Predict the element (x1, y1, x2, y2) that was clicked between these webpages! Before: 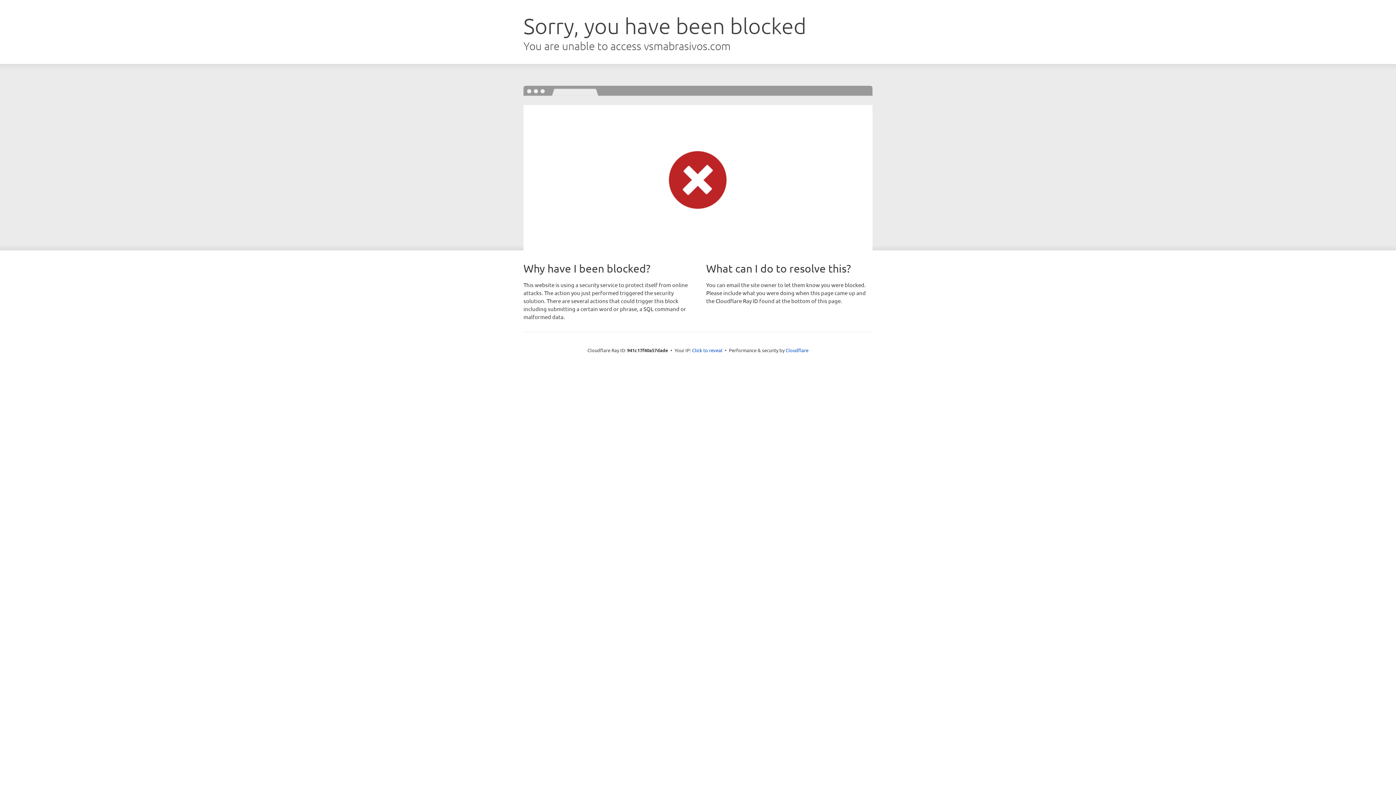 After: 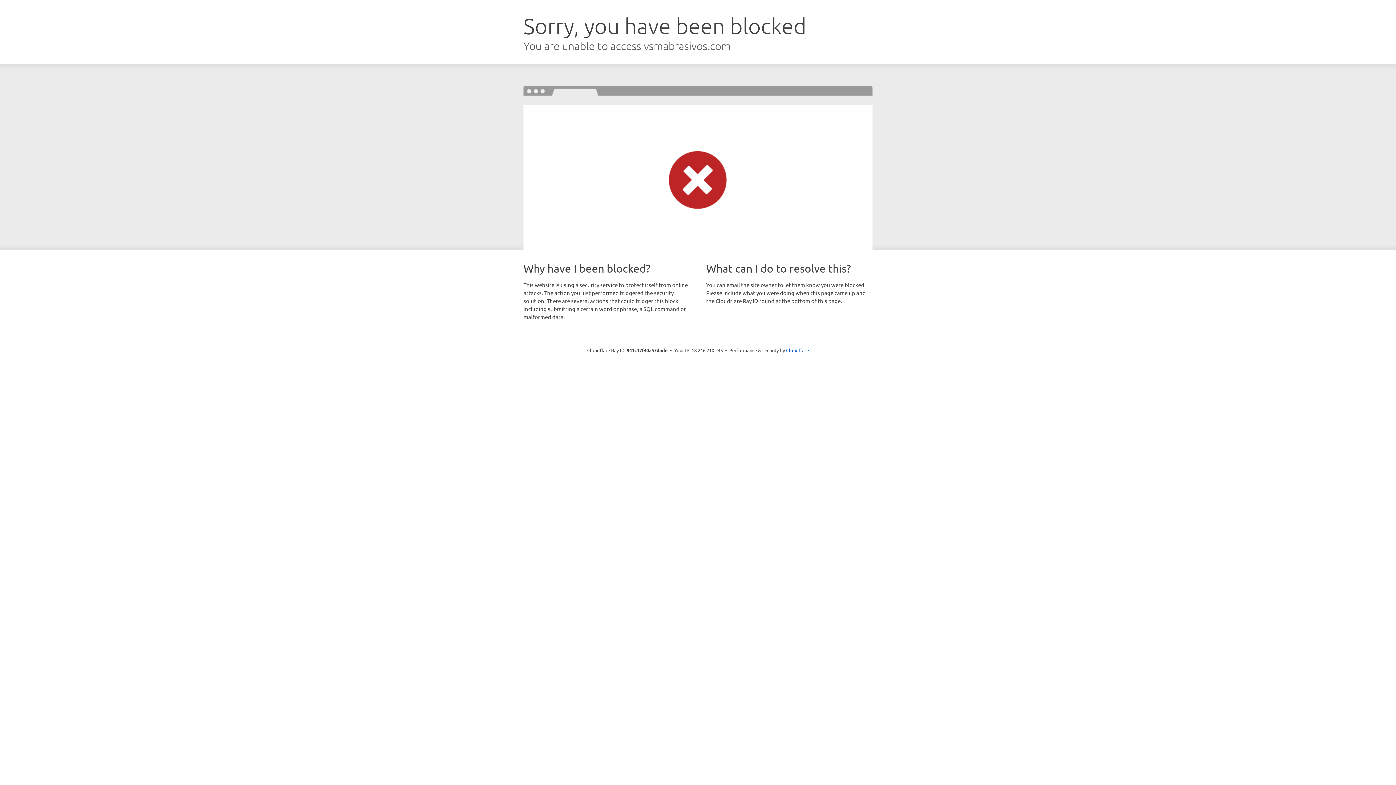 Action: label: Click to reveal bbox: (692, 346, 722, 353)